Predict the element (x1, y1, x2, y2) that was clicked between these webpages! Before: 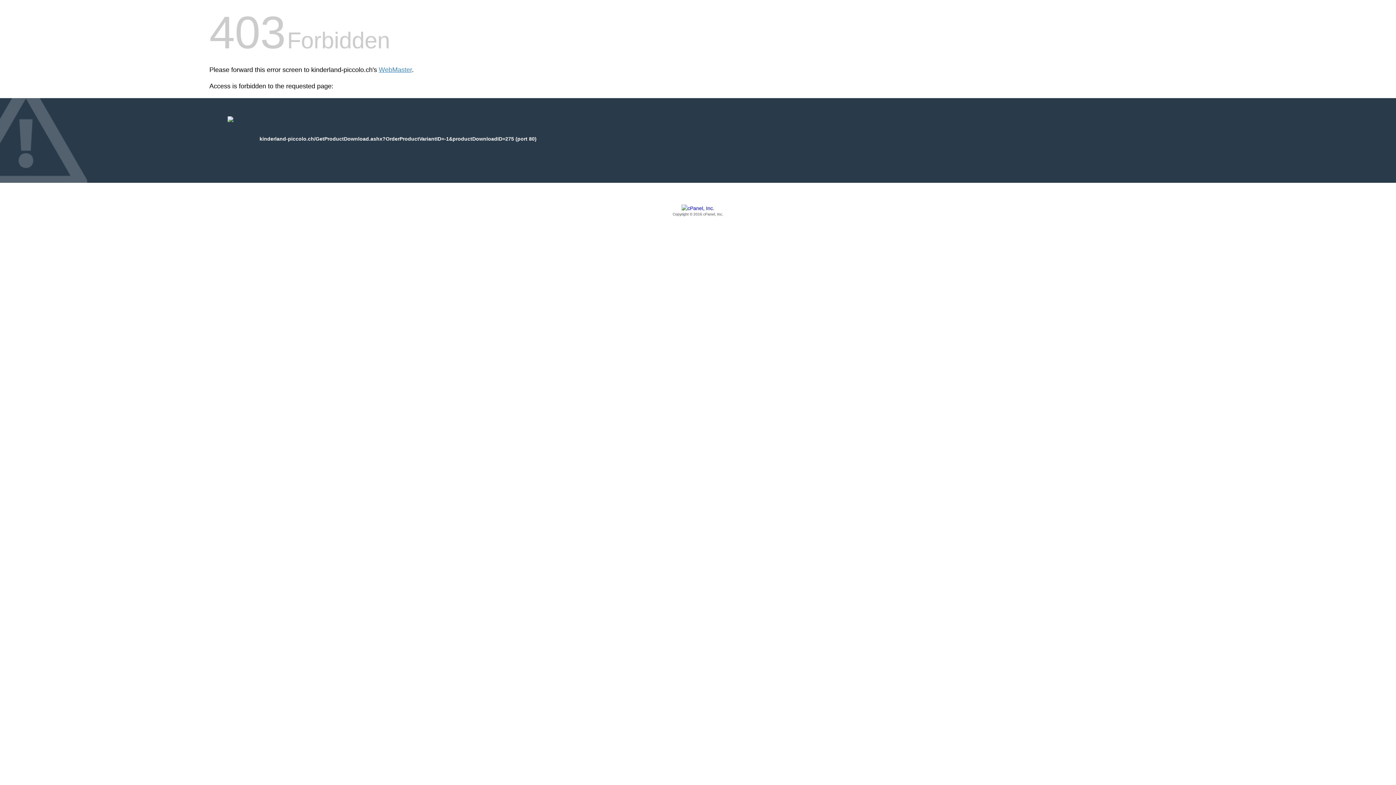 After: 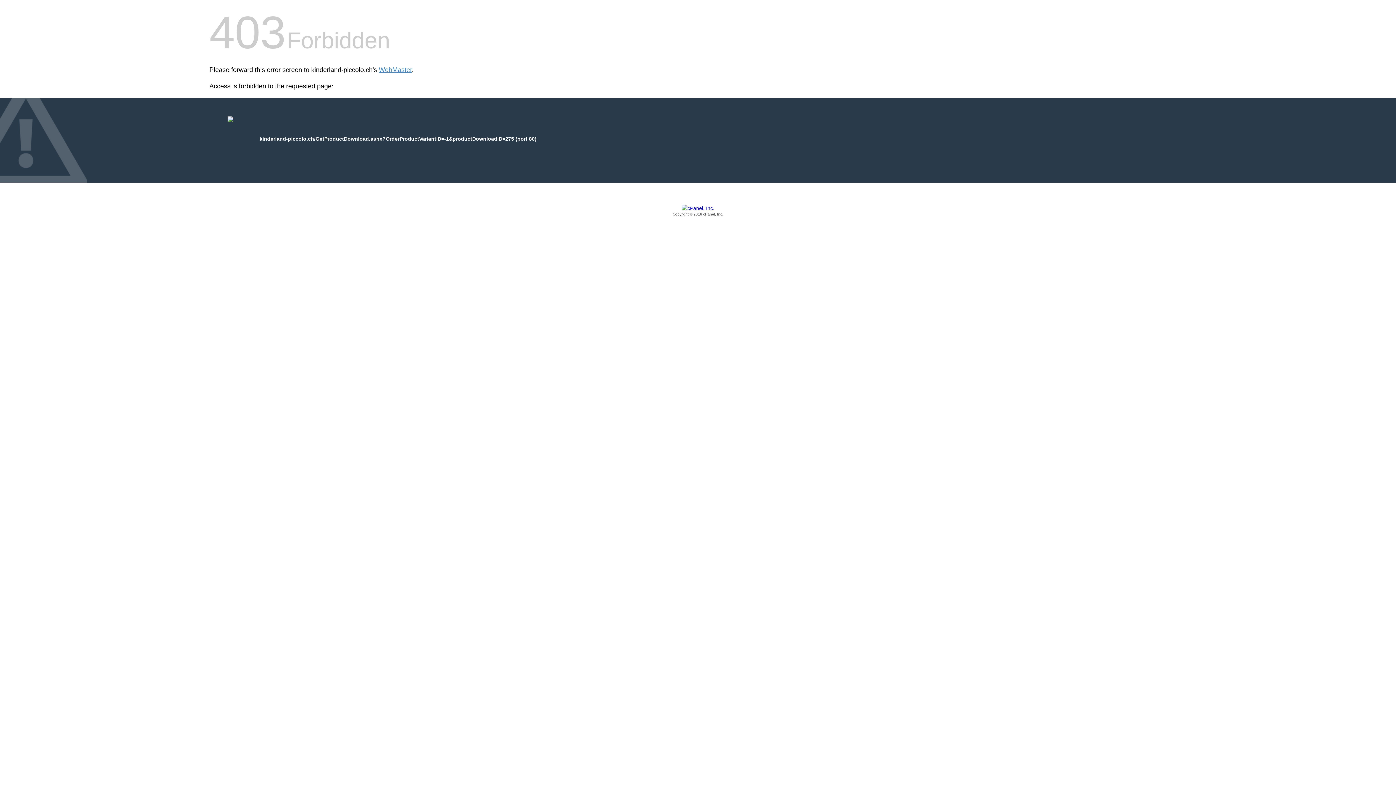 Action: label: Copyright © 2016 cPanel, Inc. bbox: (209, 205, 1186, 217)